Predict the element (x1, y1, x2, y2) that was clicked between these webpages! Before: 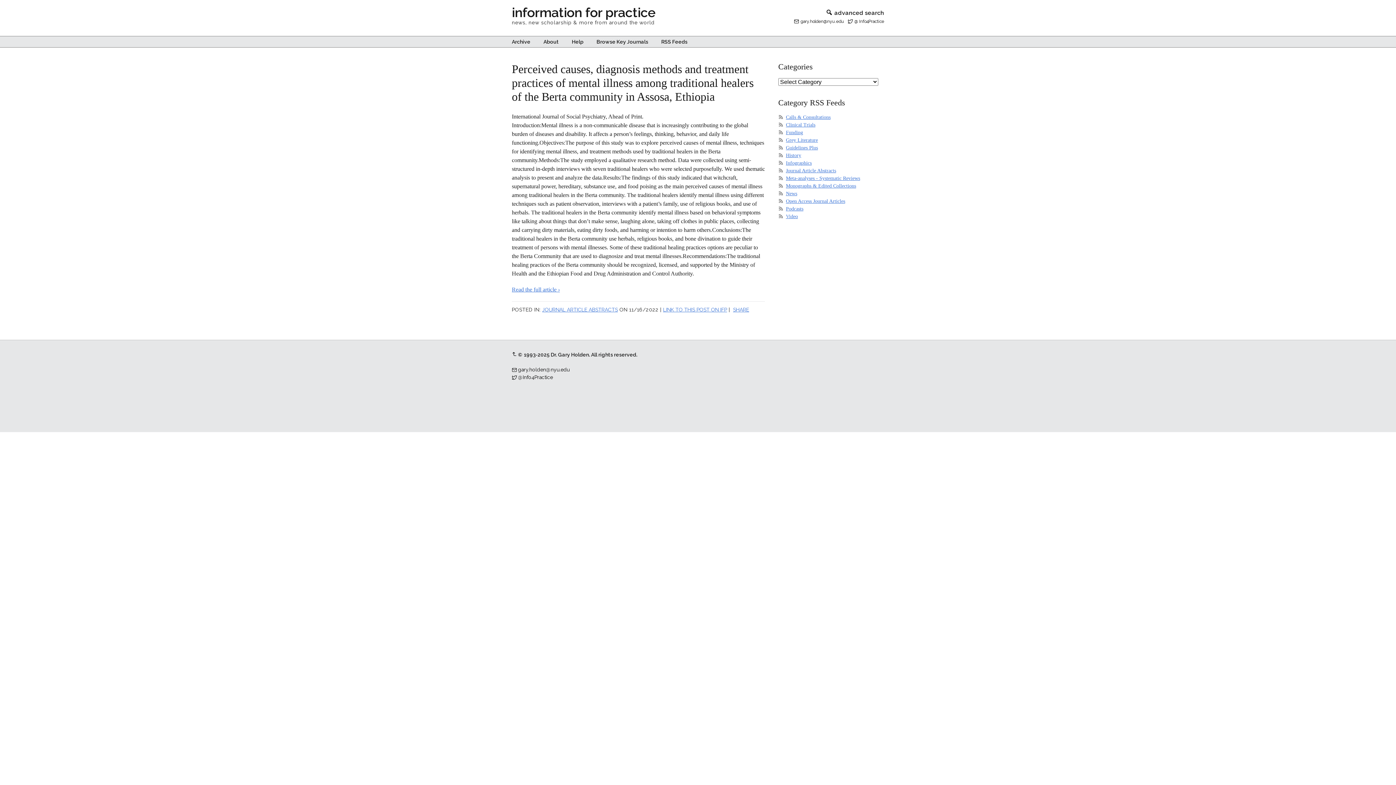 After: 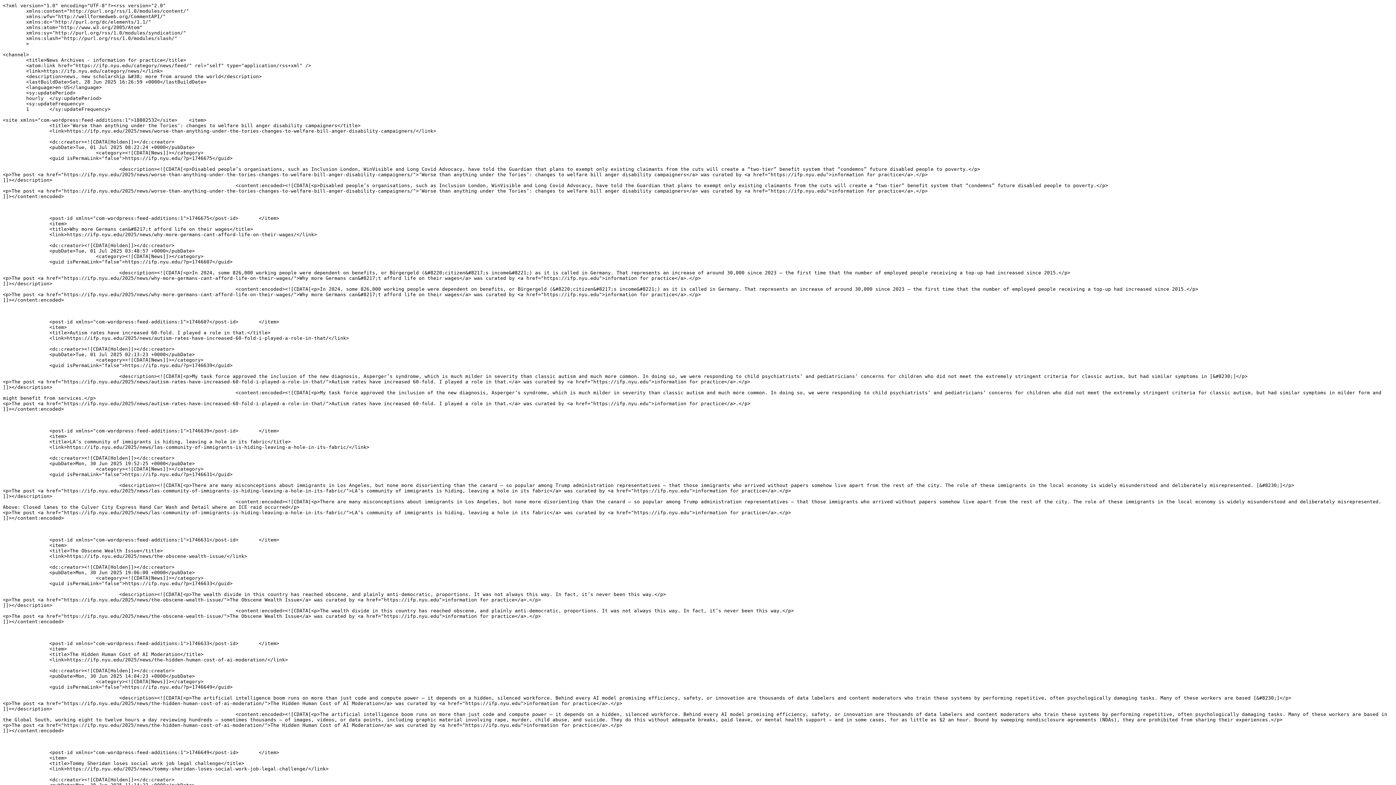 Action: label: News bbox: (786, 190, 797, 196)